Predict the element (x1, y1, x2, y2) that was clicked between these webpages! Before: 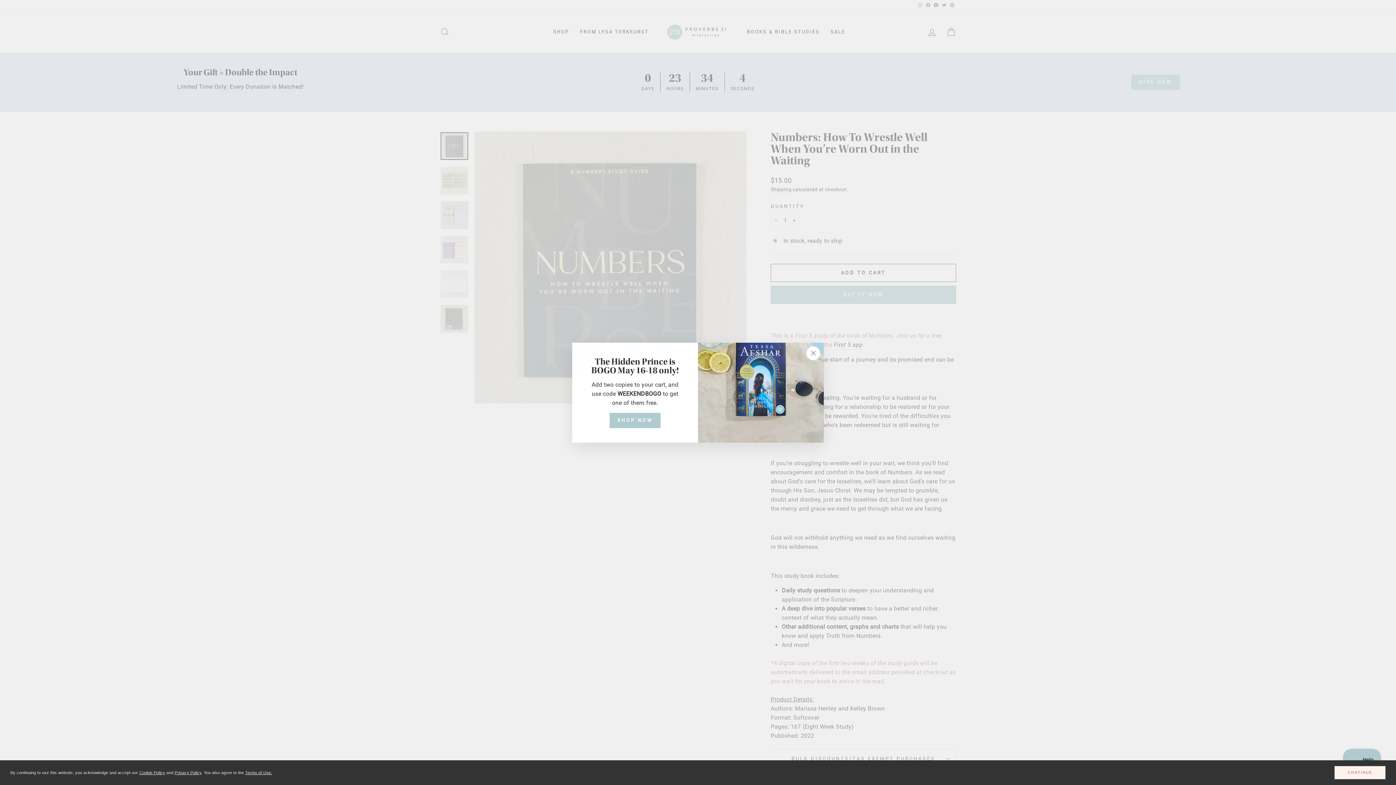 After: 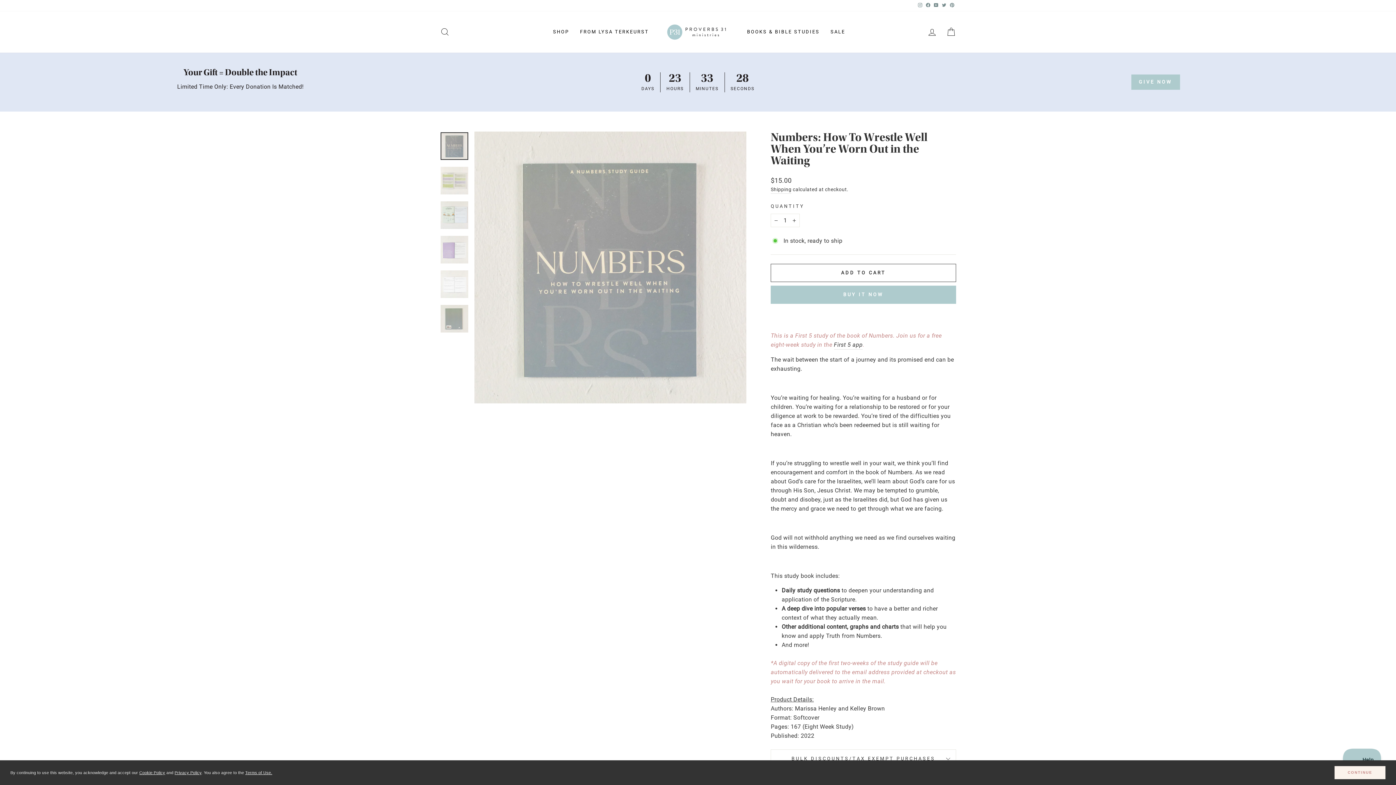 Action: bbox: (806, 346, 820, 360) label: "Close (esc)"